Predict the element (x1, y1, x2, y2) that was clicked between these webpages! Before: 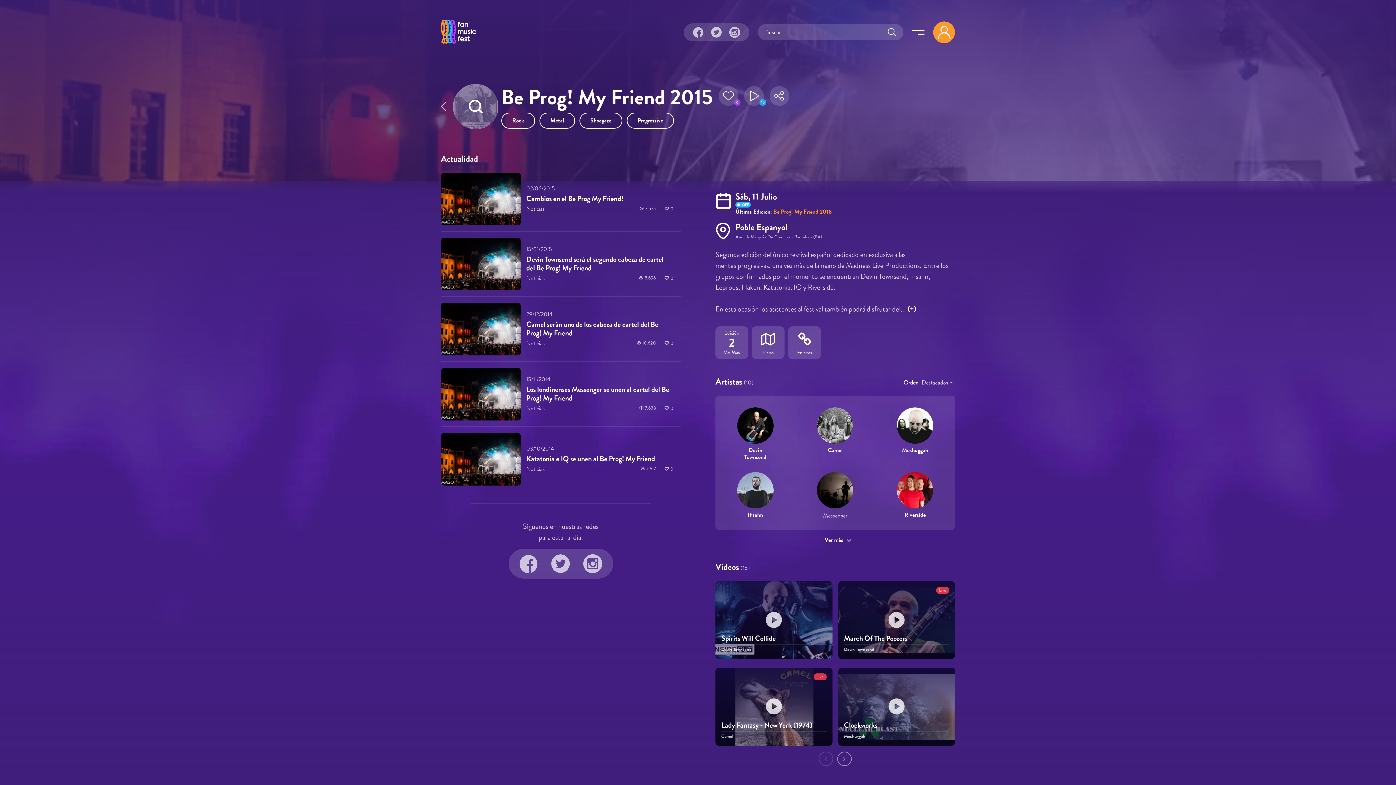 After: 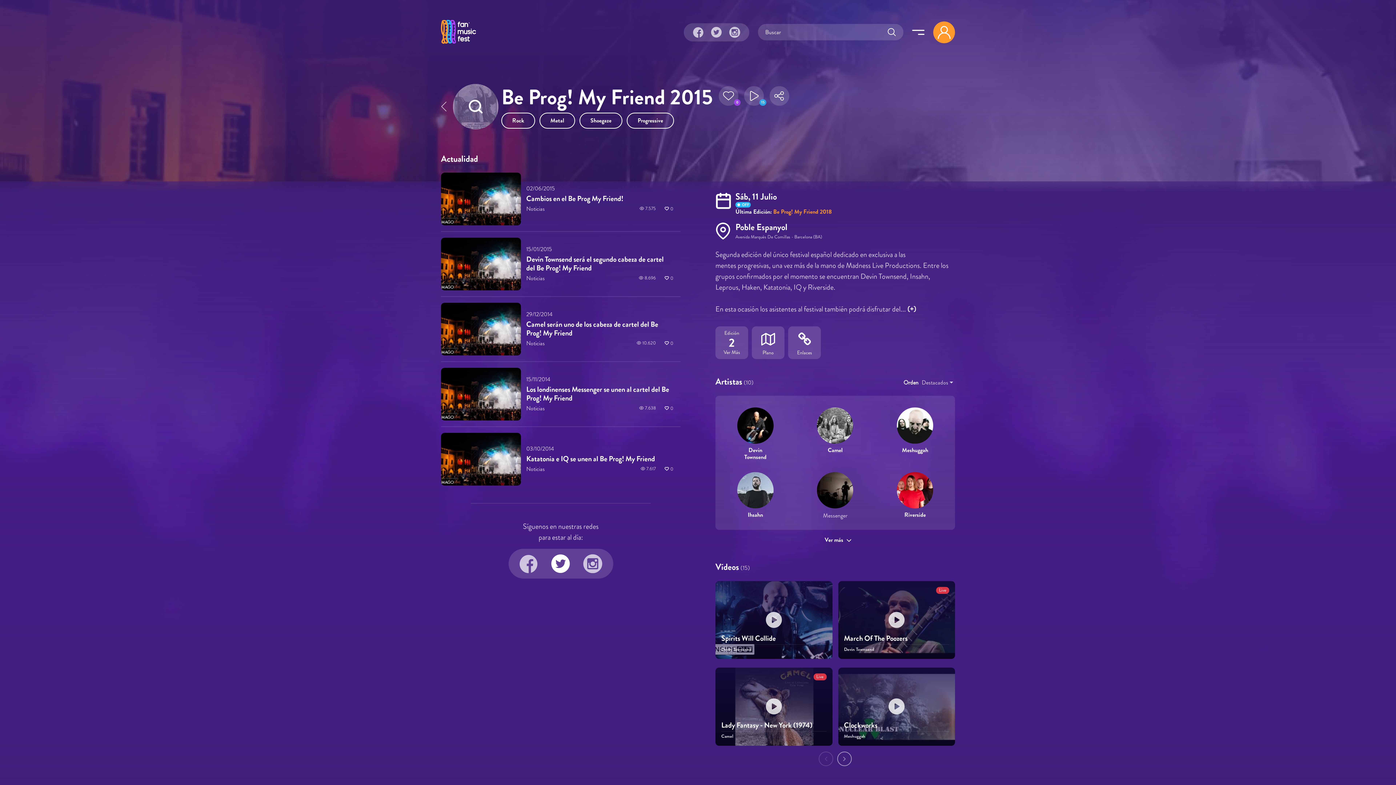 Action: bbox: (551, 554, 570, 573)